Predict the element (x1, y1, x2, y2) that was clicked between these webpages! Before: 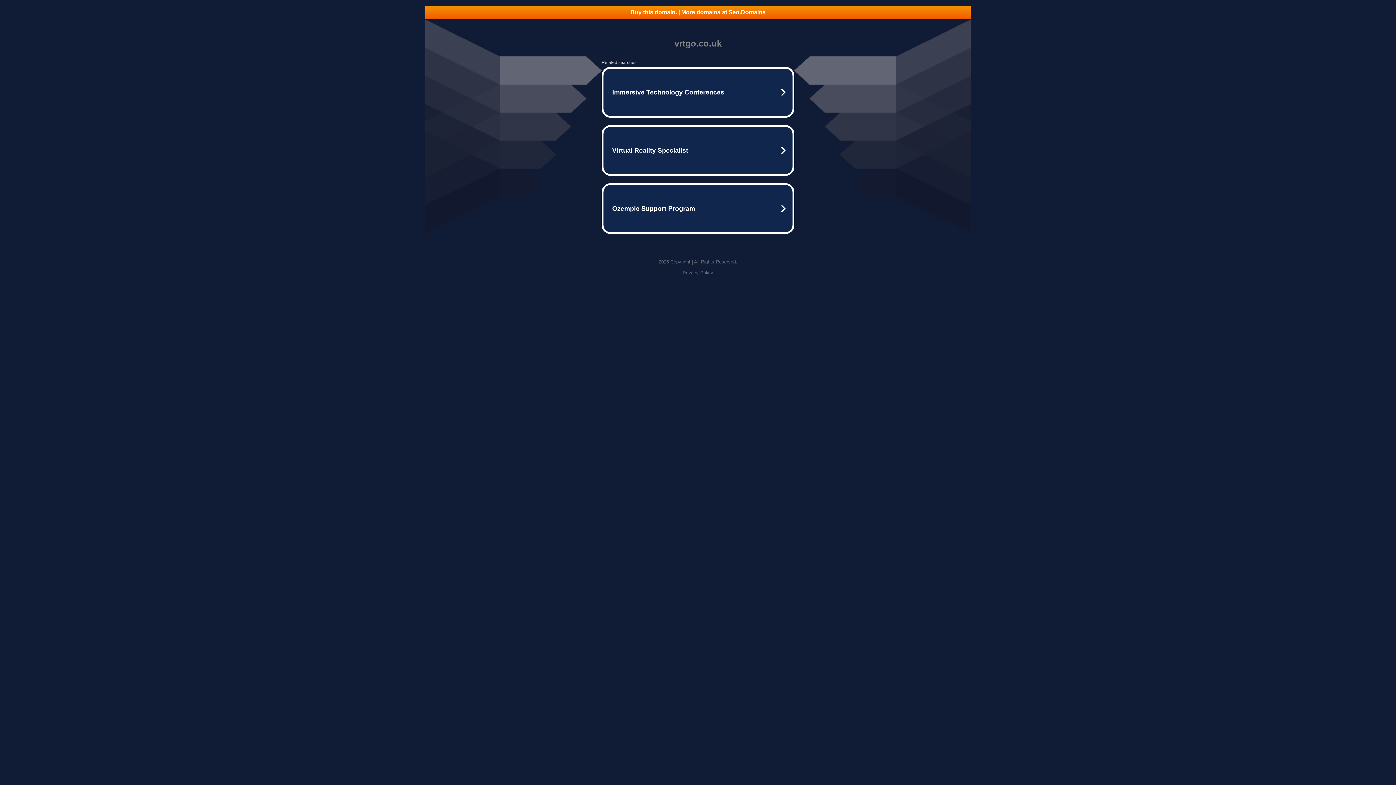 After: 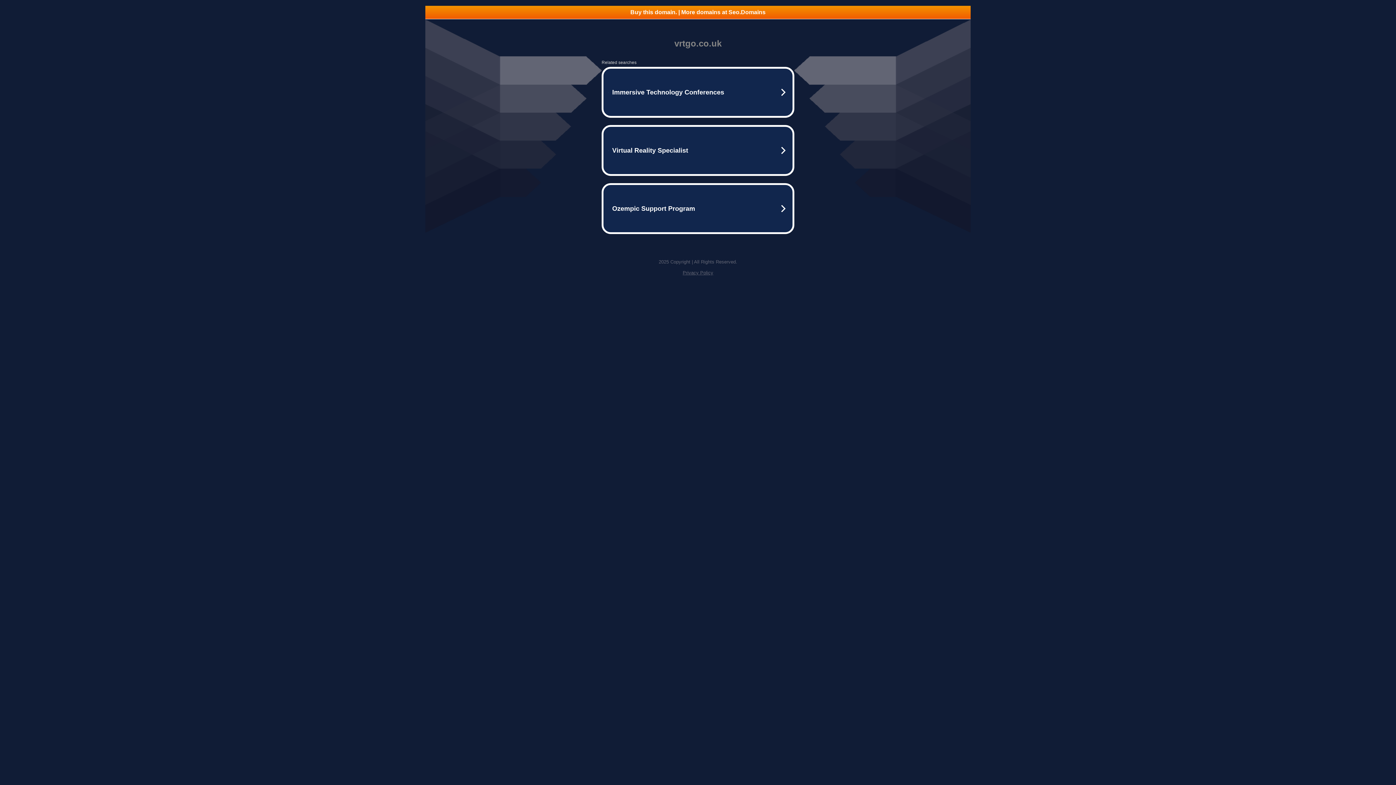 Action: label: Buy this domain. | More domains at Seo.Domains bbox: (425, 5, 970, 18)